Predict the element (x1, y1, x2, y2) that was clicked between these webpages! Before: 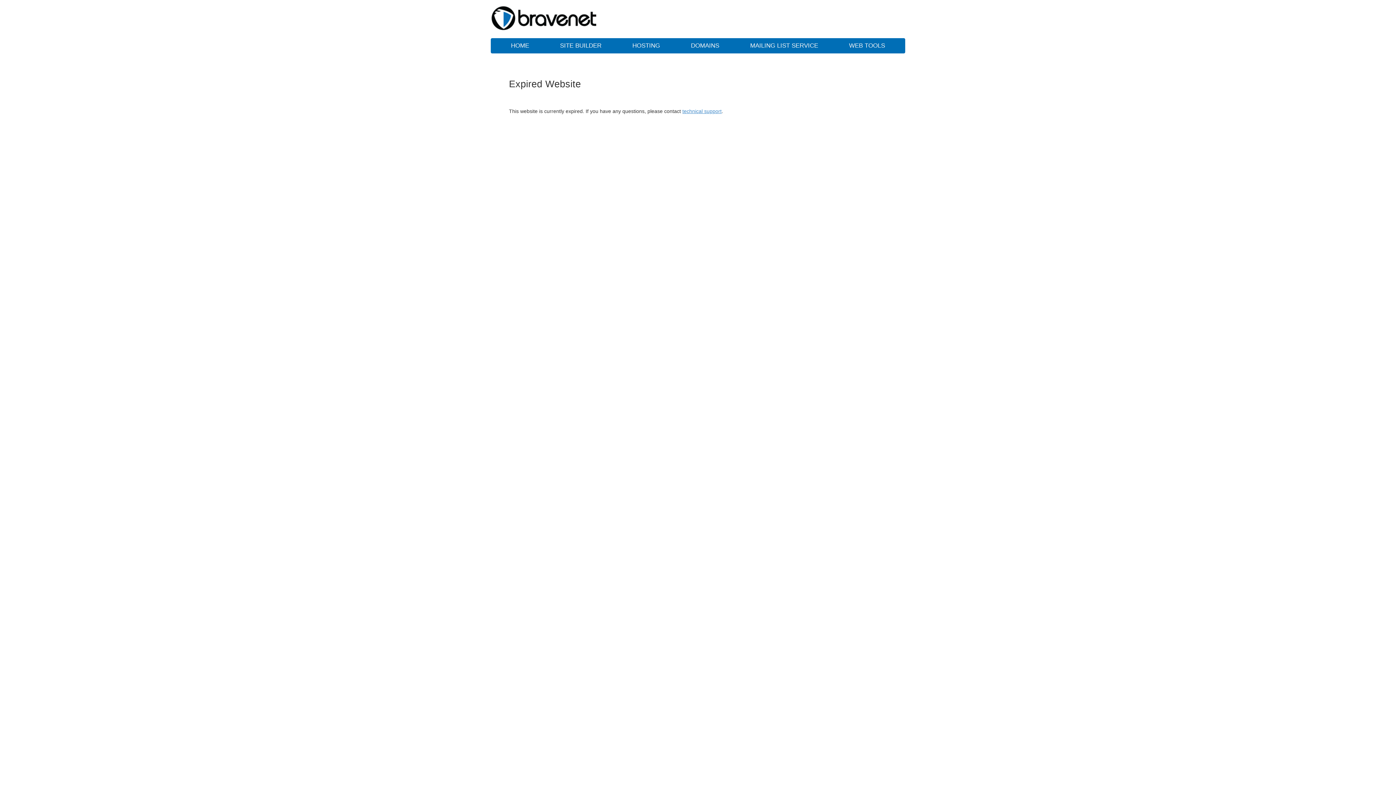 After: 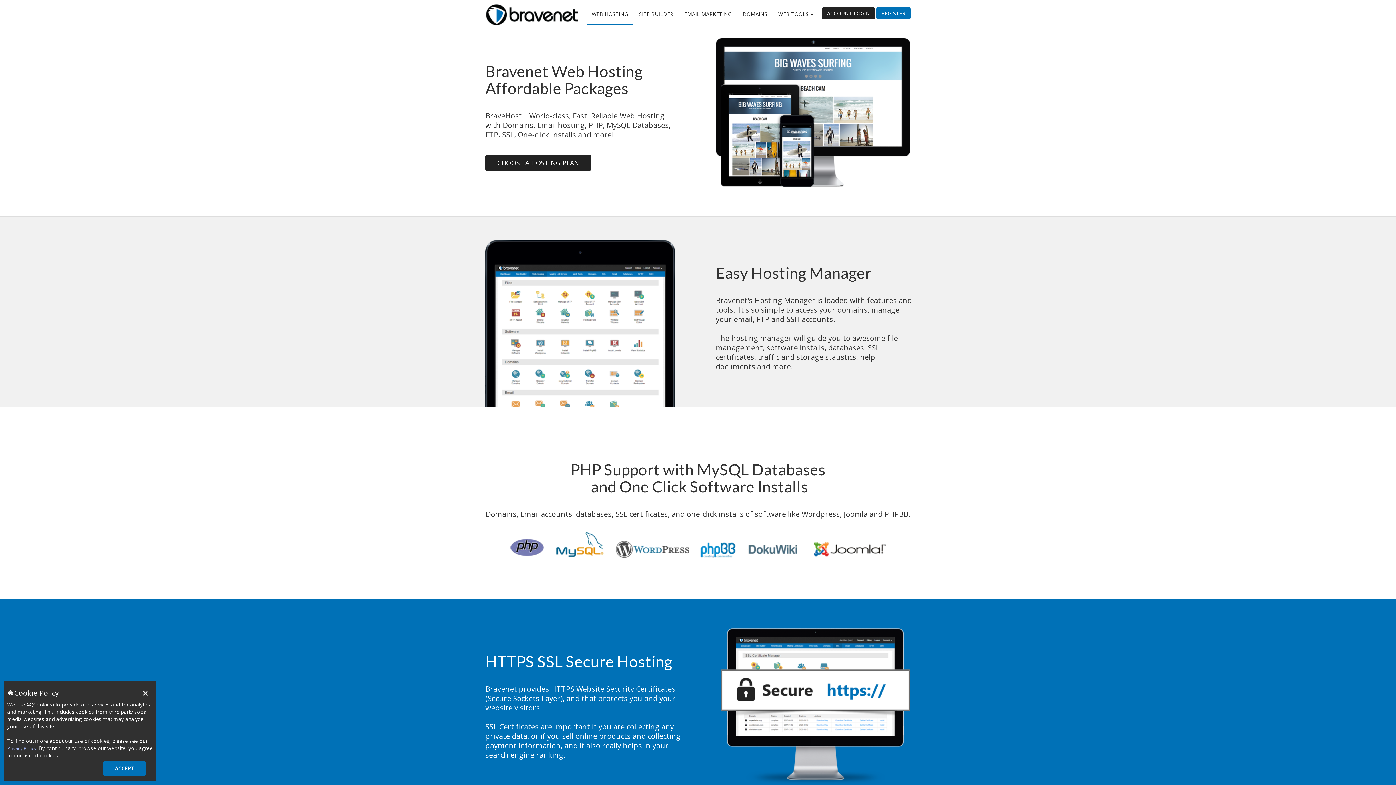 Action: label: HOSTING bbox: (618, 38, 674, 53)